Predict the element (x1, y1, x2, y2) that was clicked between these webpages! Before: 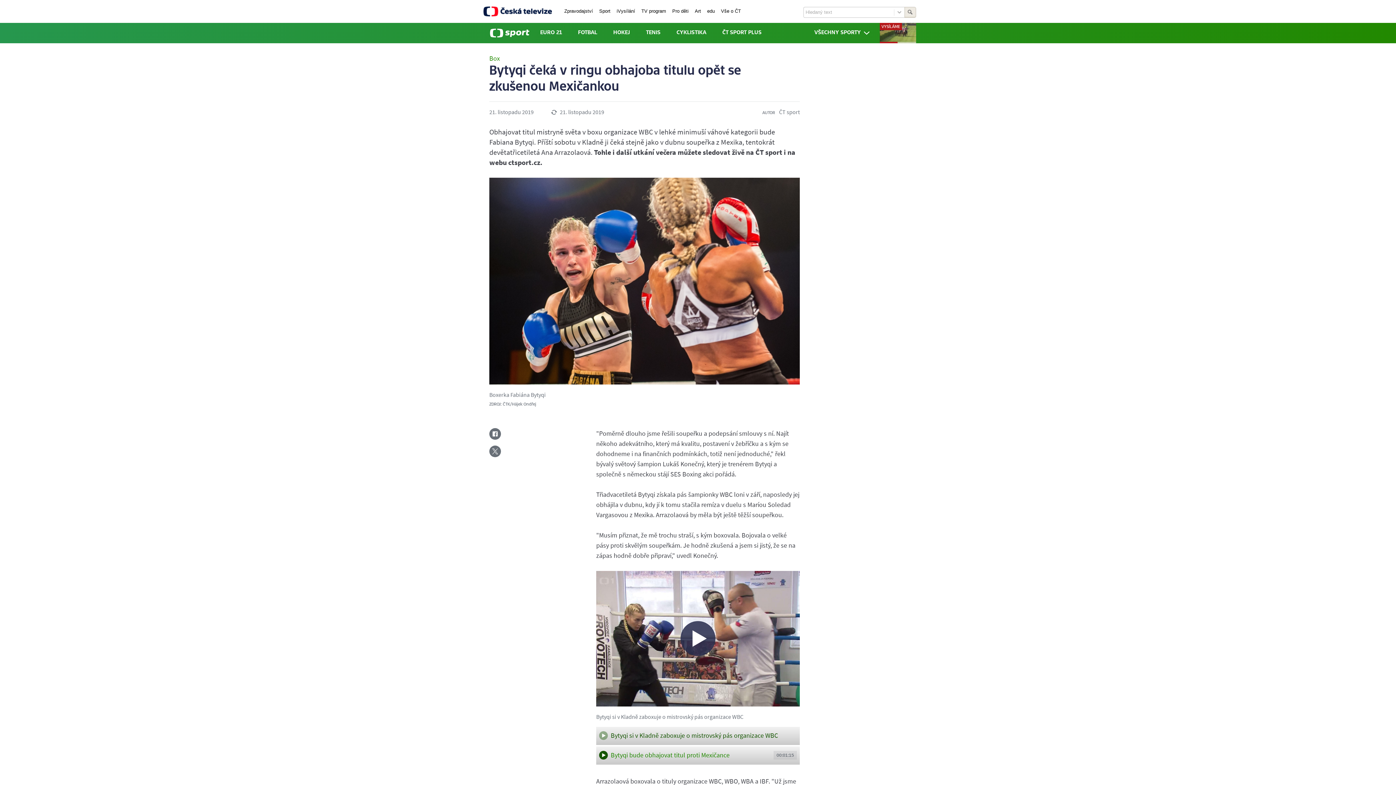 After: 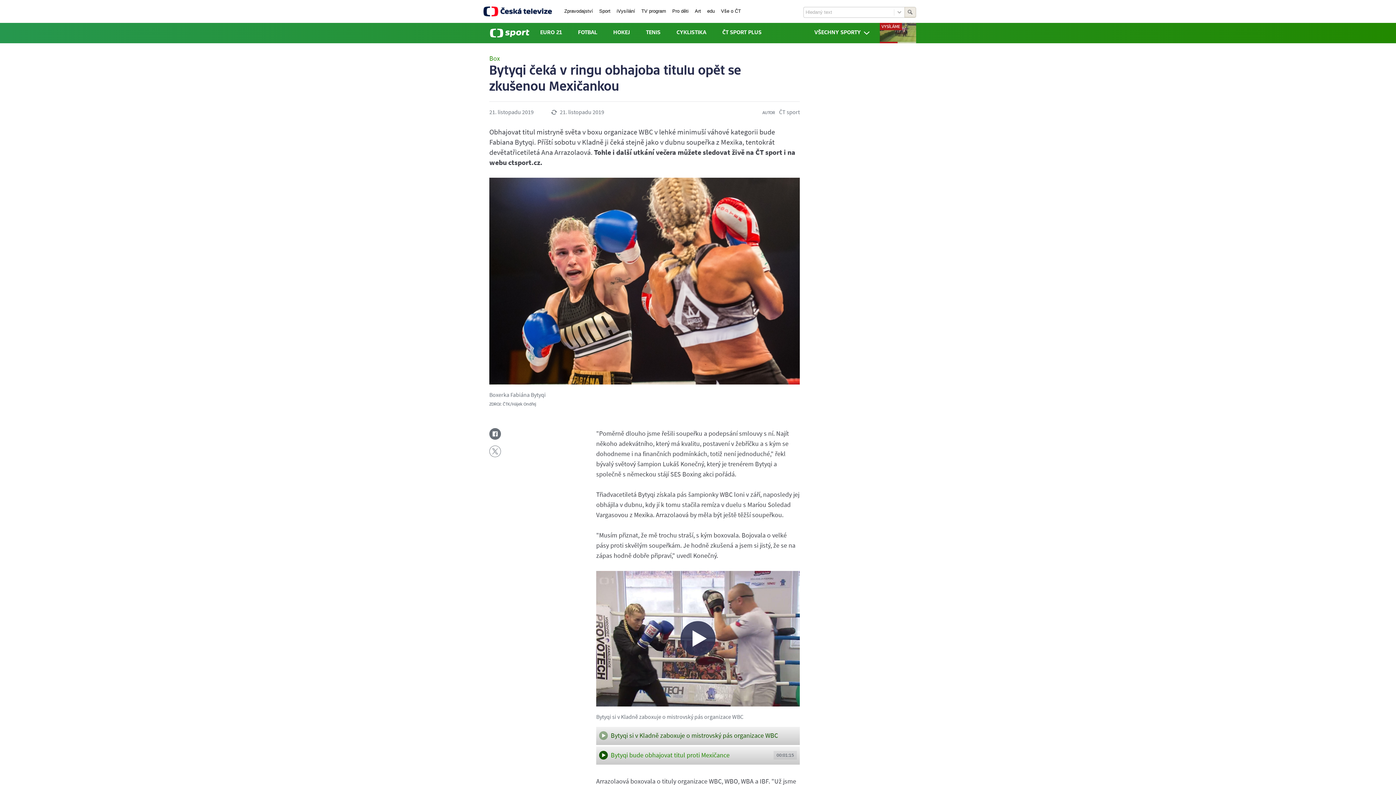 Action: bbox: (489, 445, 501, 457)